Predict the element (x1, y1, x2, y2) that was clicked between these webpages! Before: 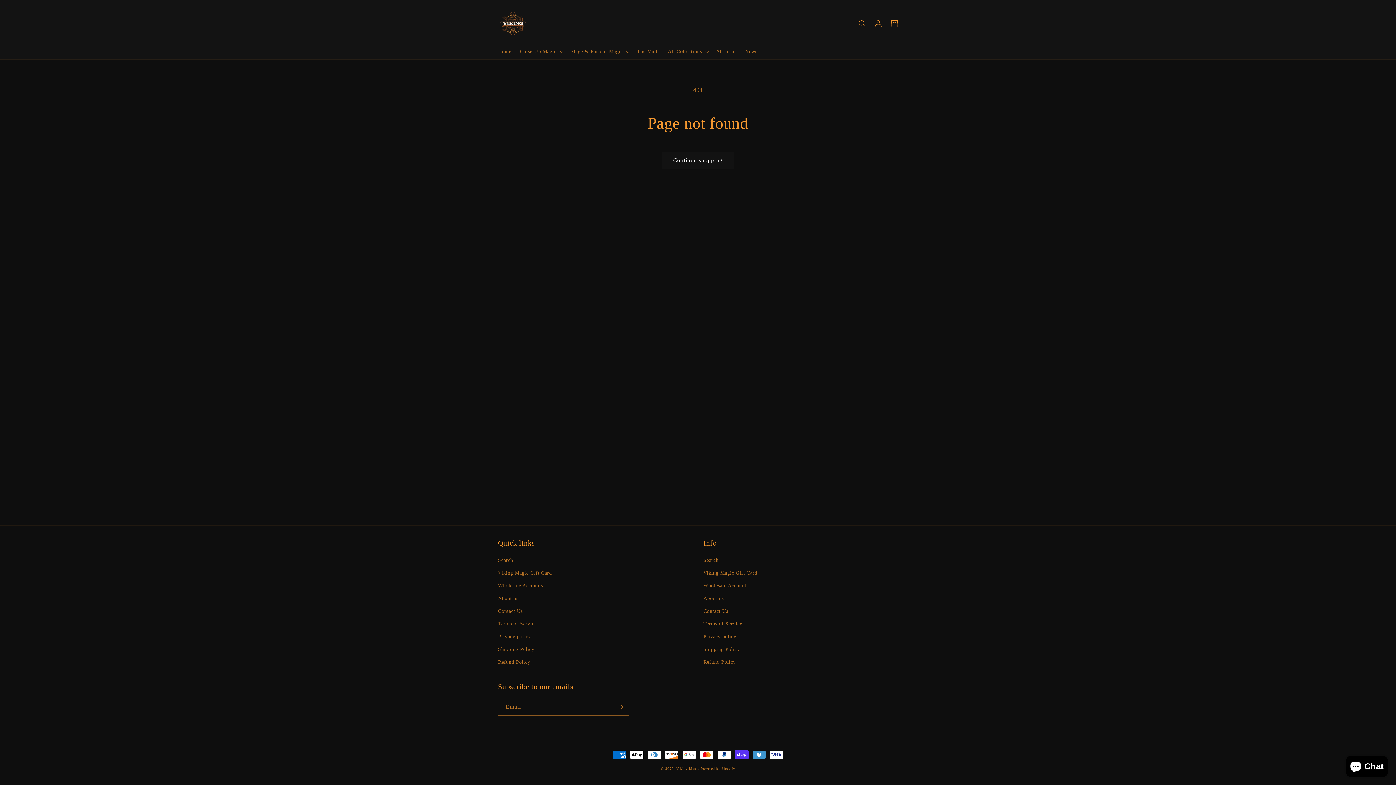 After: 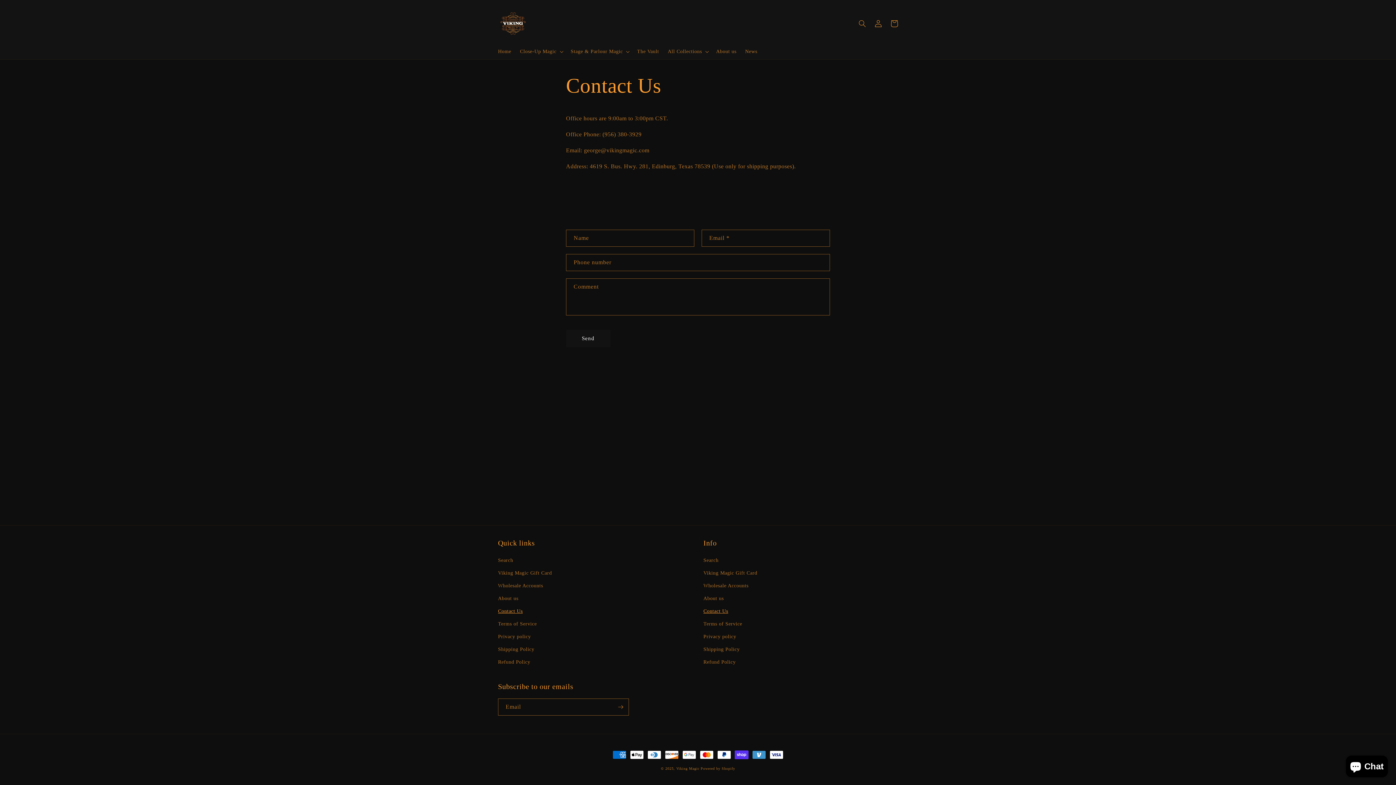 Action: label: Contact Us bbox: (703, 605, 728, 617)